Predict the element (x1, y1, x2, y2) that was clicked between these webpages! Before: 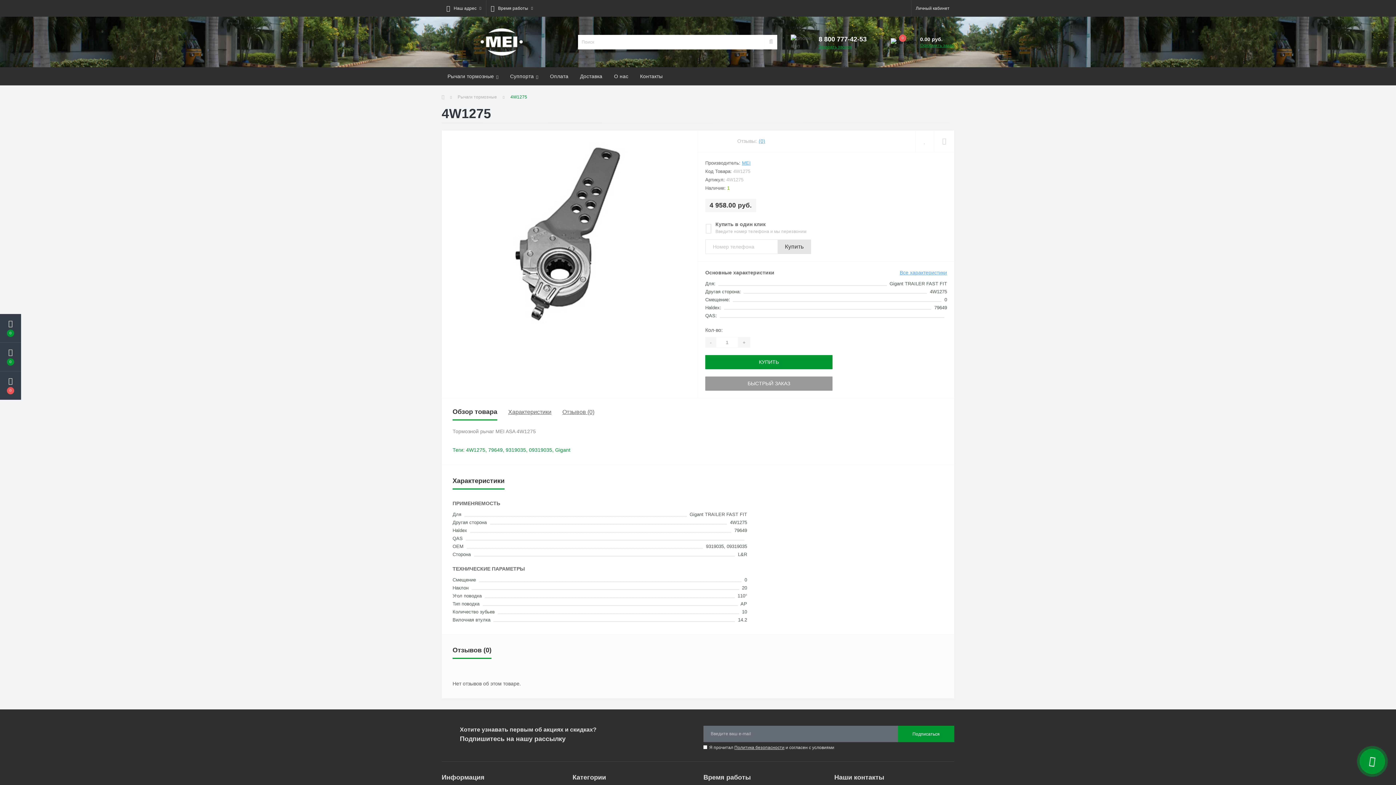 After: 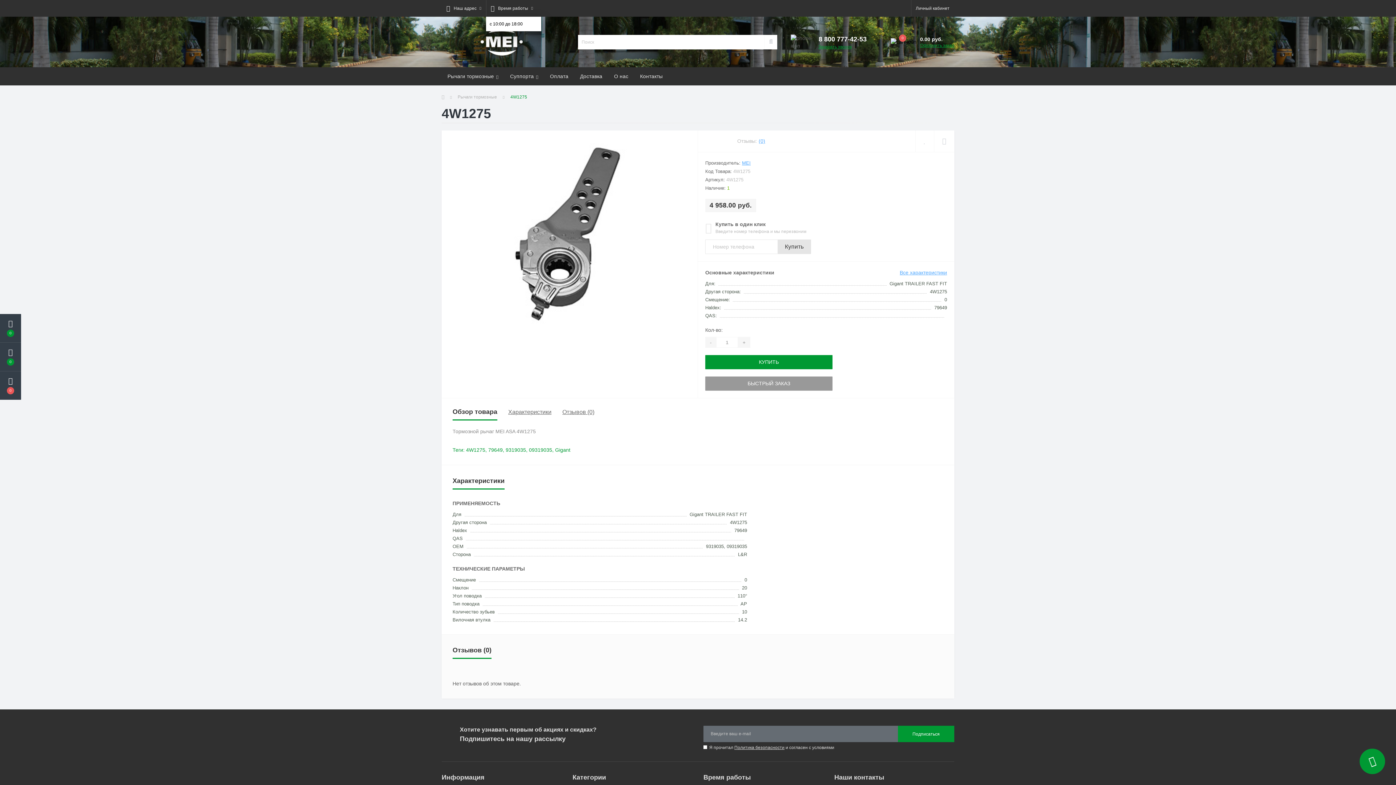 Action: bbox: (486, 0, 537, 16) label: Время работы